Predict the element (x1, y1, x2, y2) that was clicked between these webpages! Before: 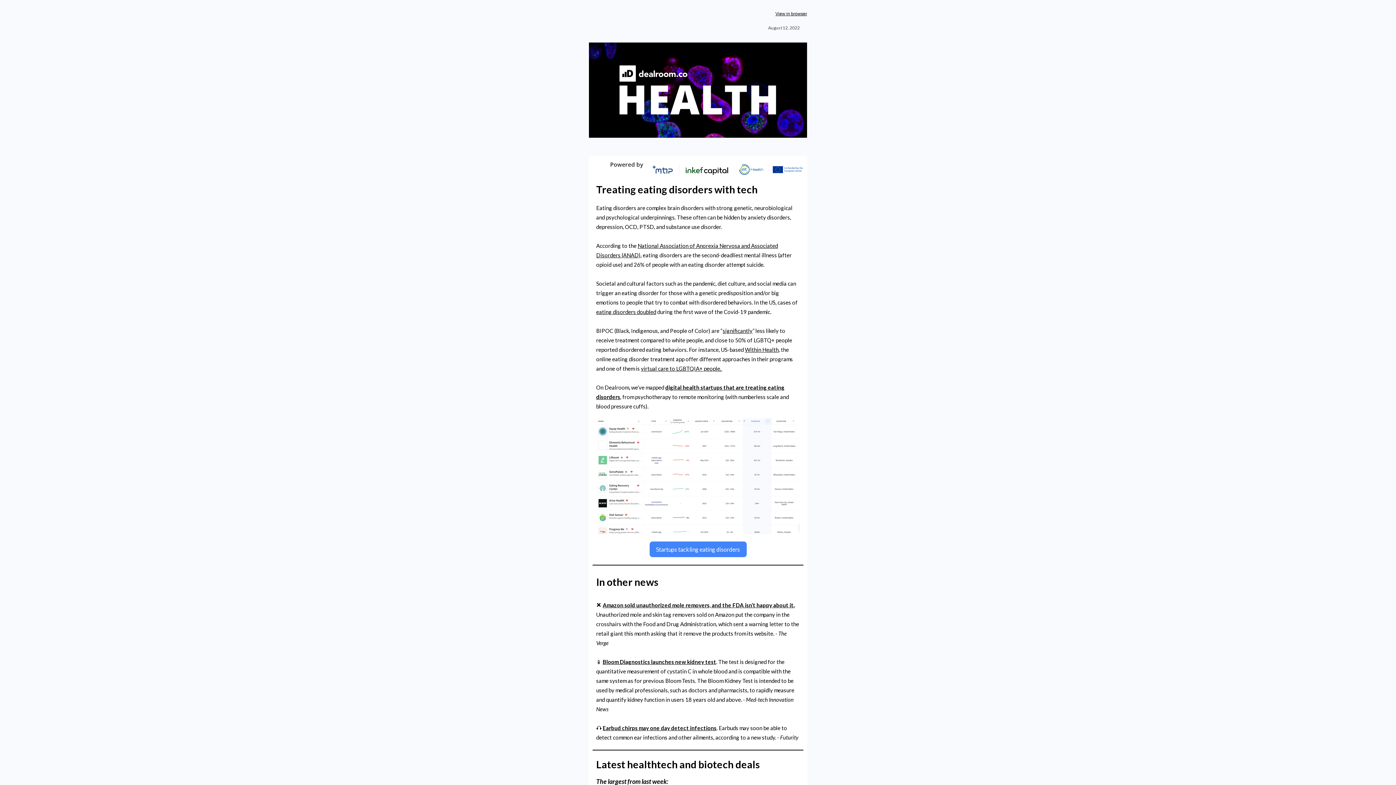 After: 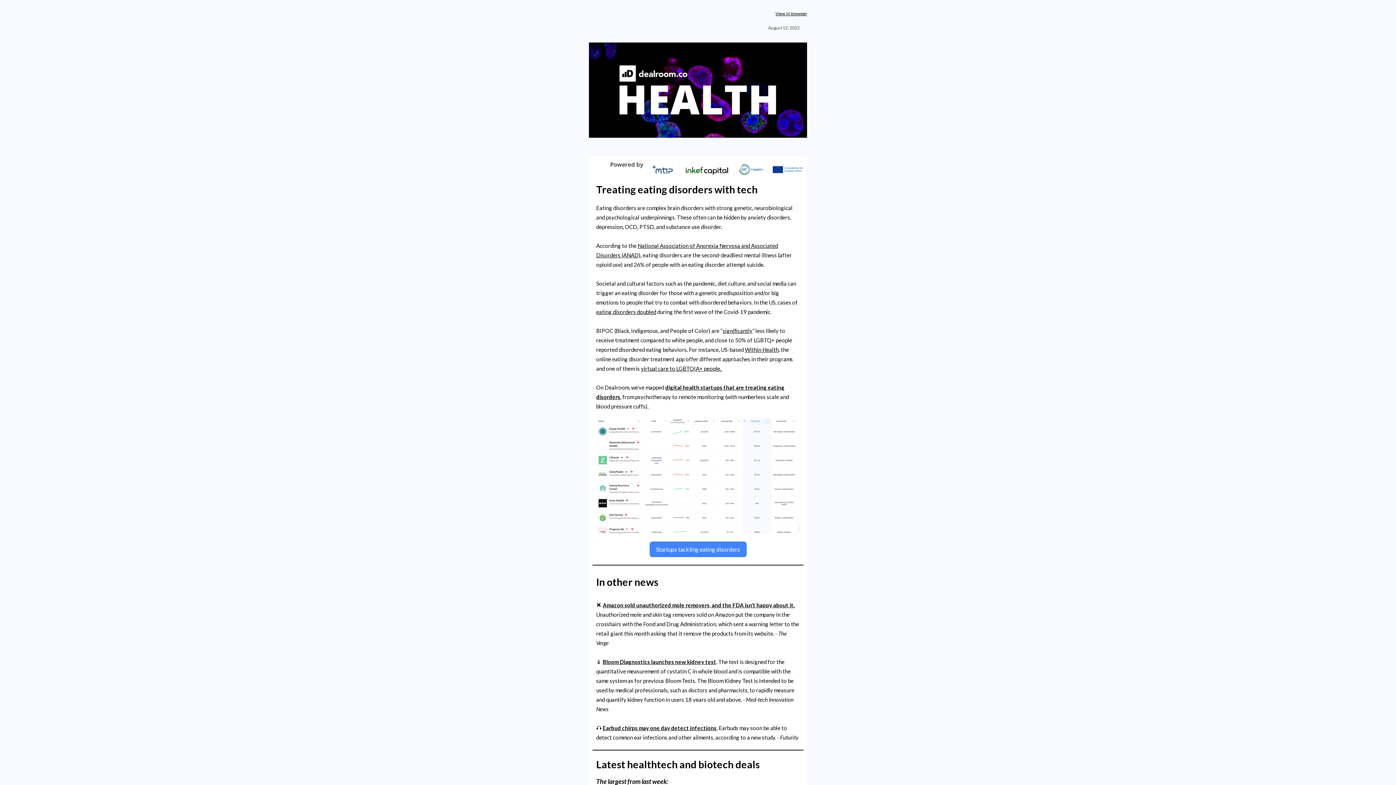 Action: label: Bloom Diagnostics launches new kidney test bbox: (602, 658, 716, 665)